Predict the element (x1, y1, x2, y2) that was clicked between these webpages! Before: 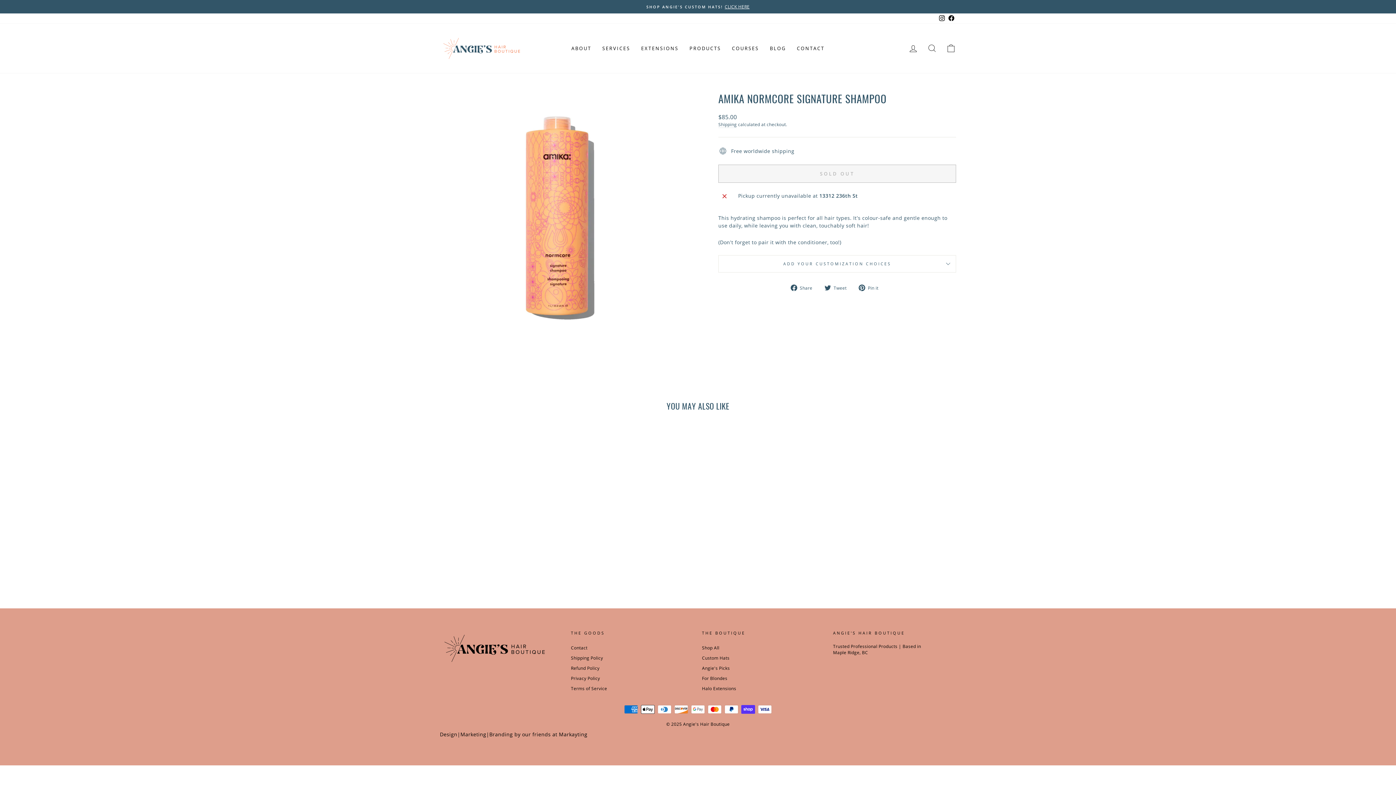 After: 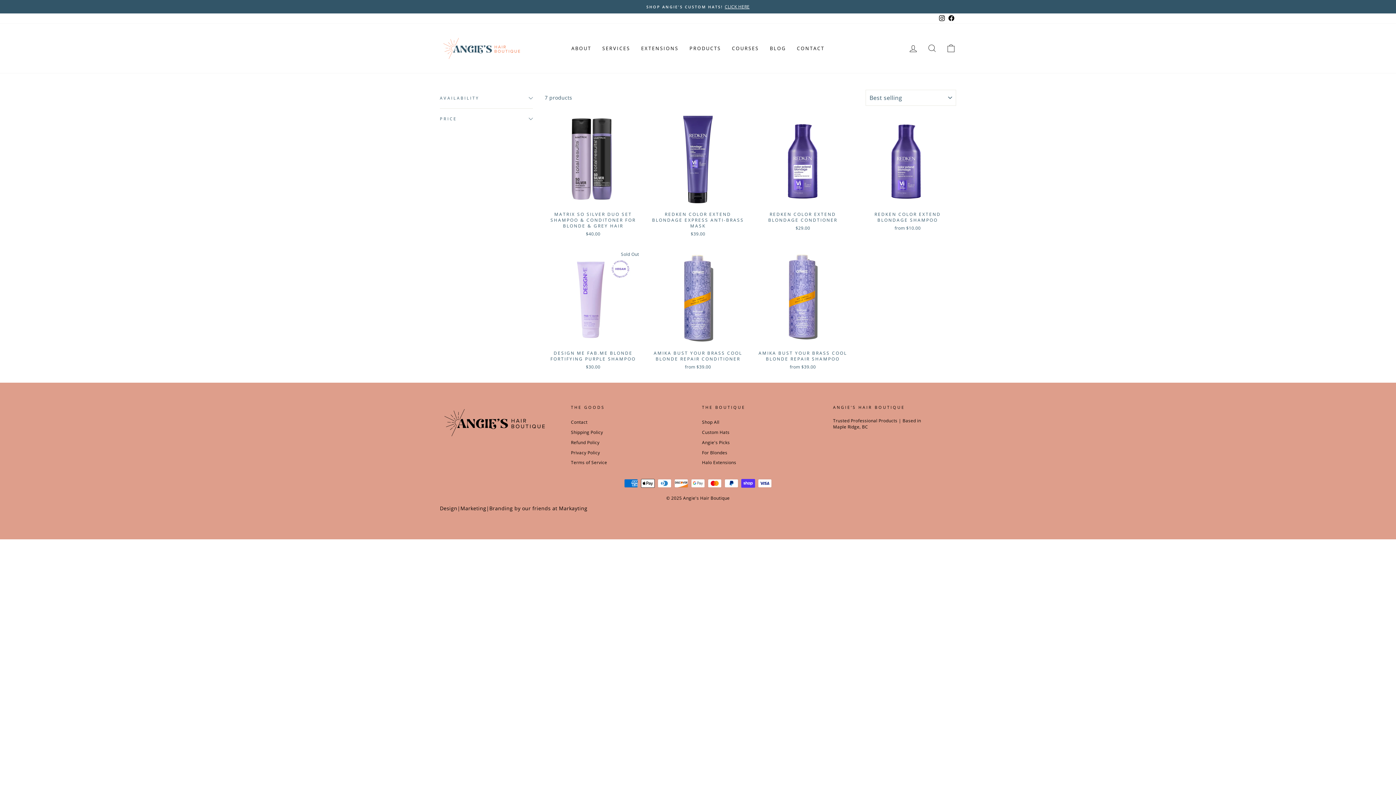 Action: bbox: (702, 674, 727, 683) label: For Blondes